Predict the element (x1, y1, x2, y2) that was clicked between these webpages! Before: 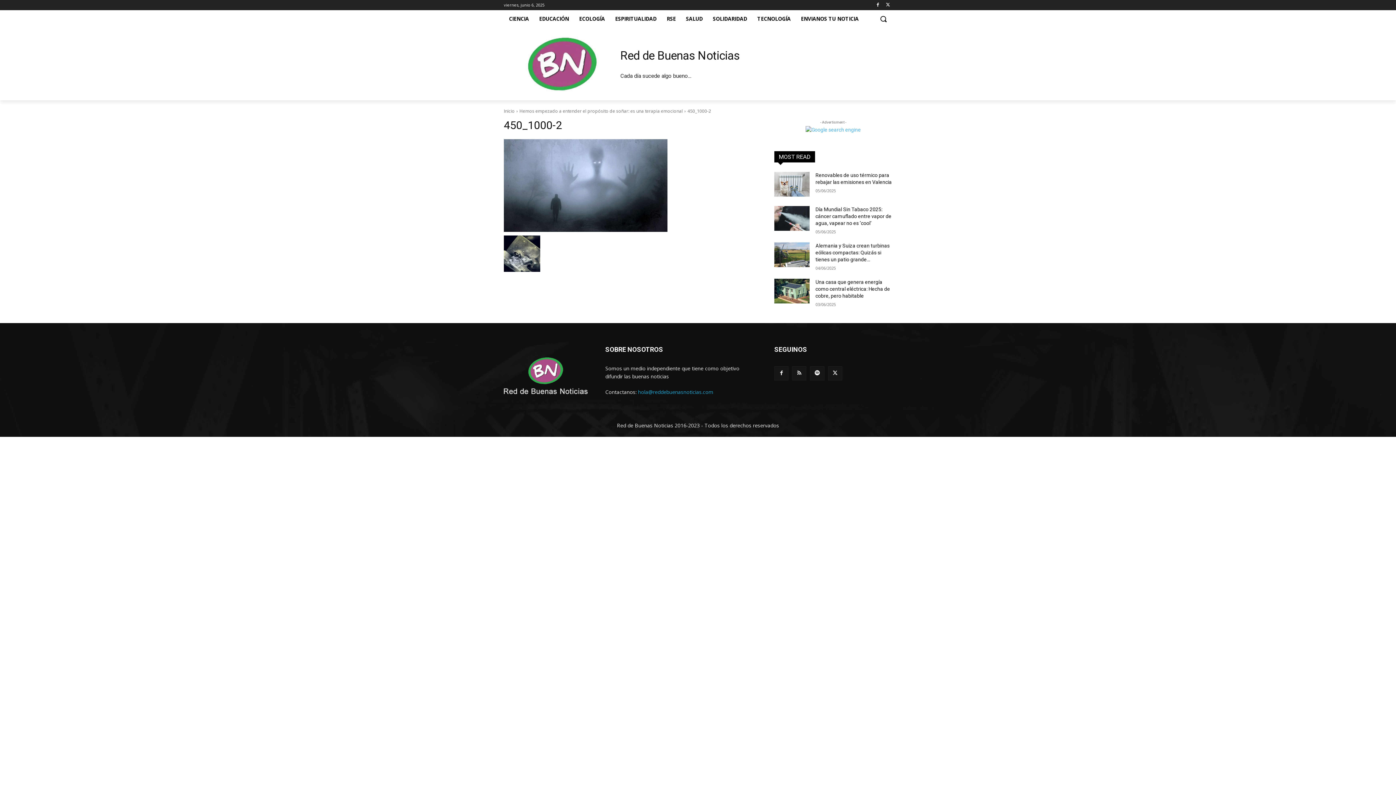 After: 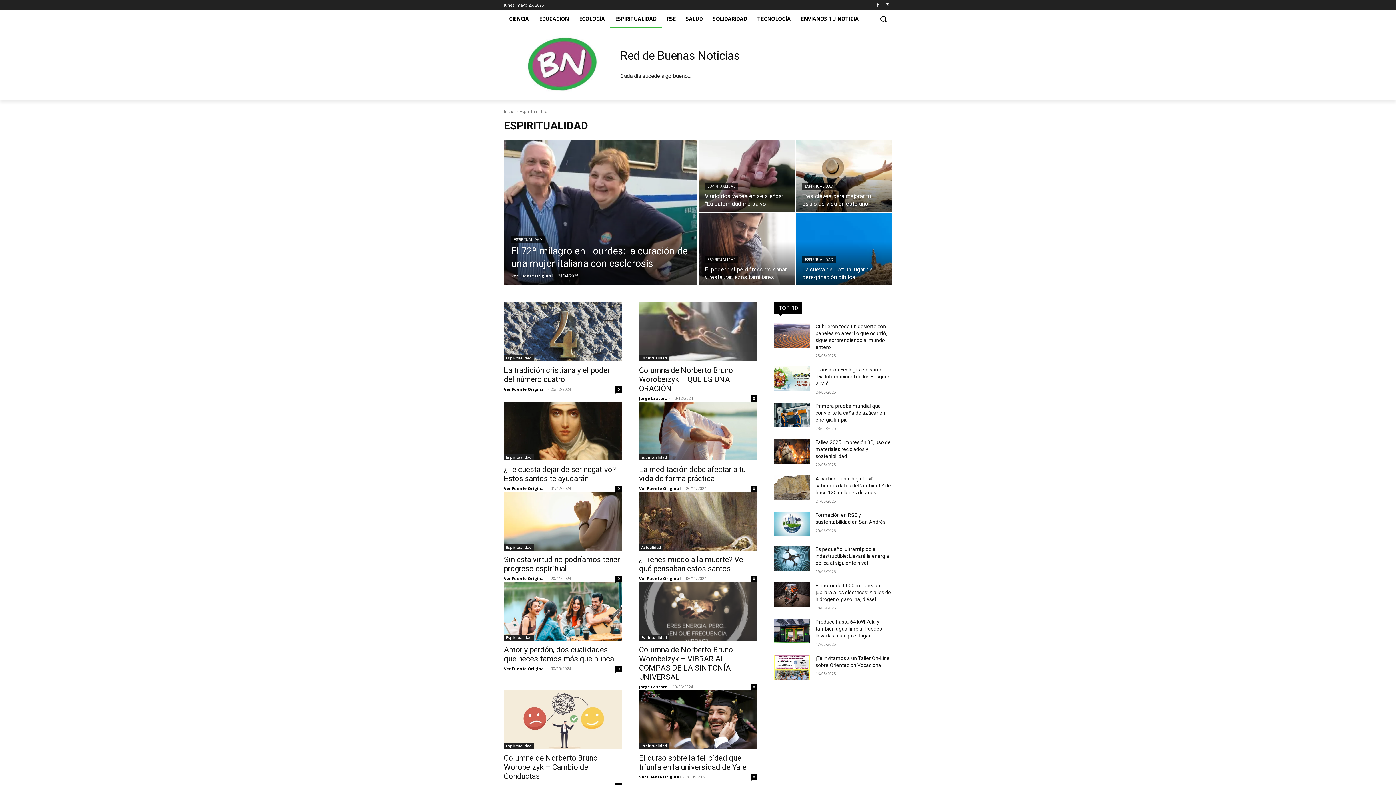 Action: bbox: (610, 10, 661, 27) label: ESPIRITUALIDAD